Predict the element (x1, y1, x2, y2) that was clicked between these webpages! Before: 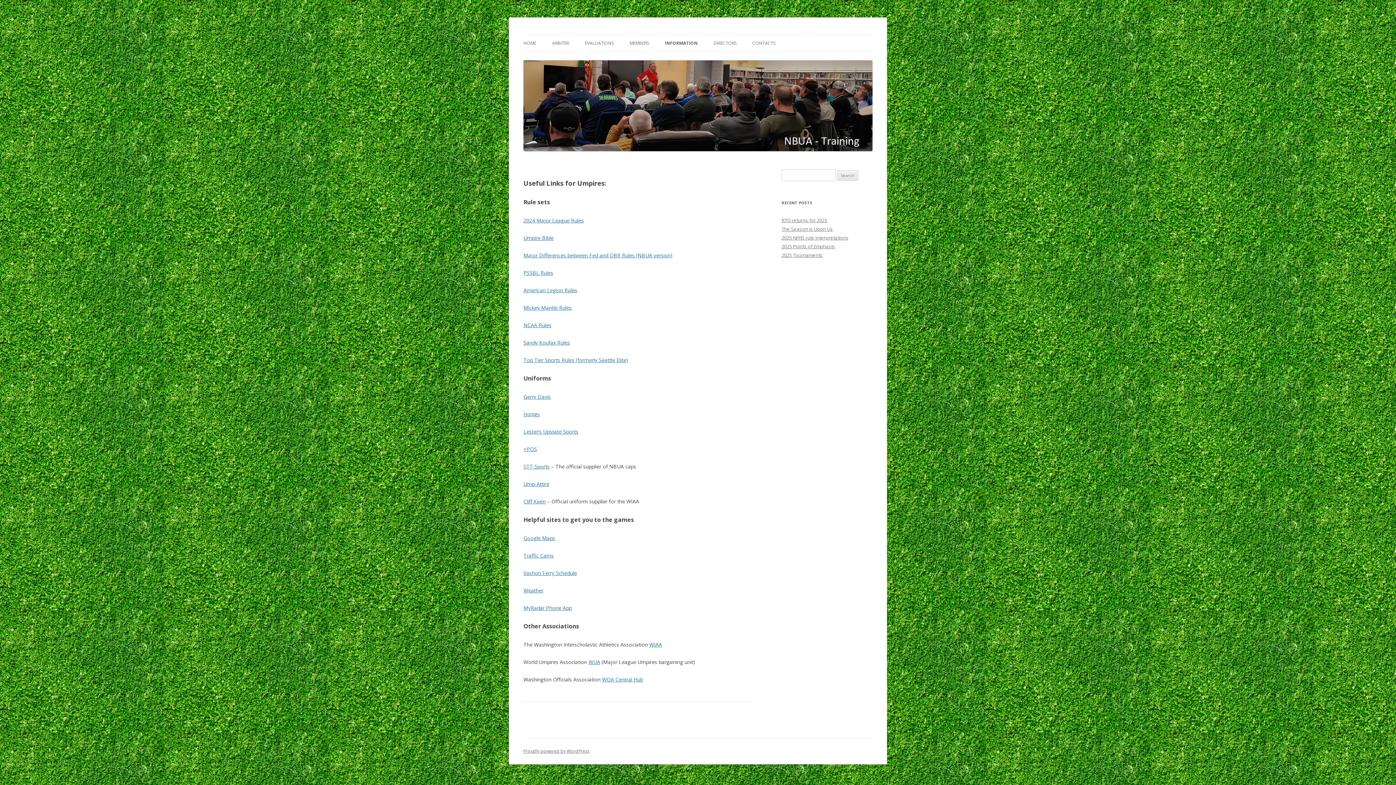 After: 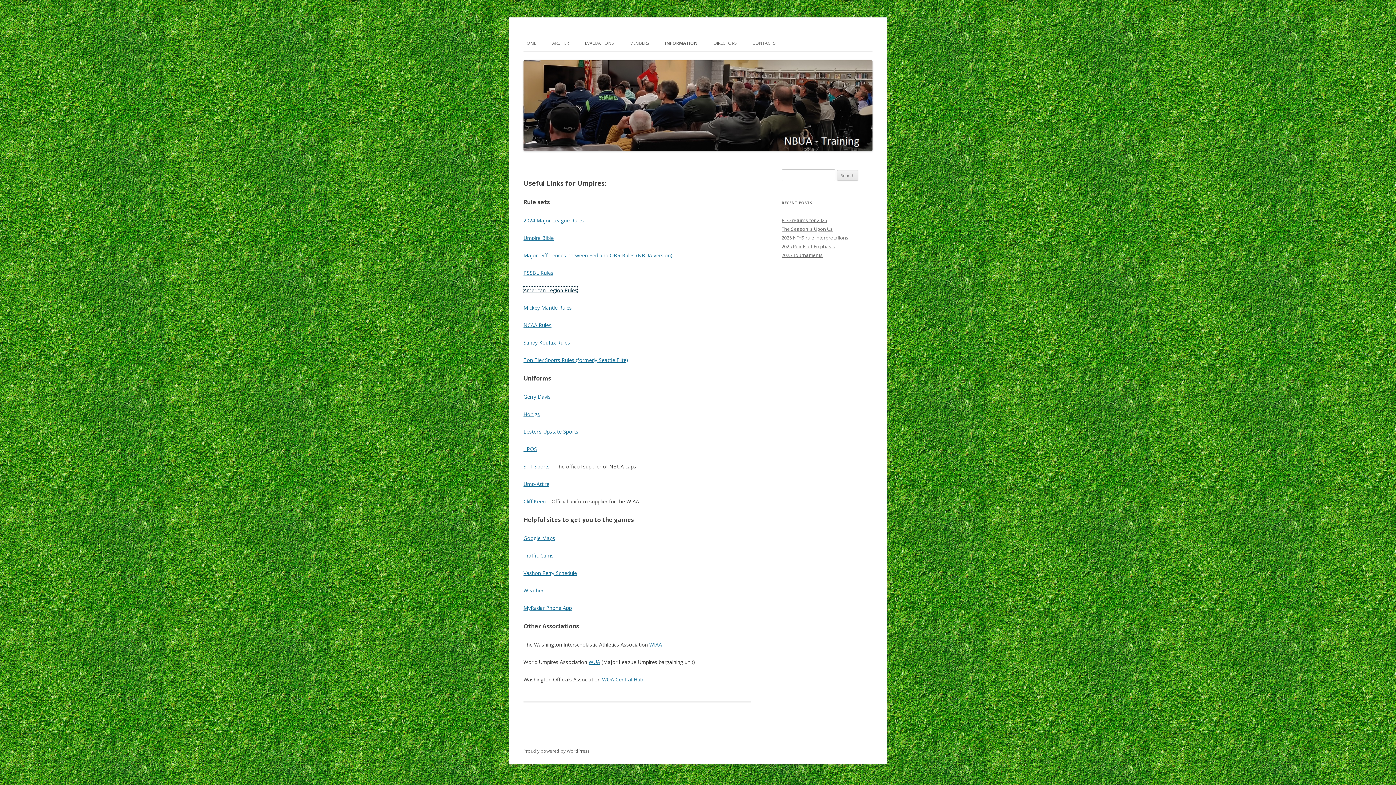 Action: label: American Legion Rules bbox: (523, 286, 577, 293)